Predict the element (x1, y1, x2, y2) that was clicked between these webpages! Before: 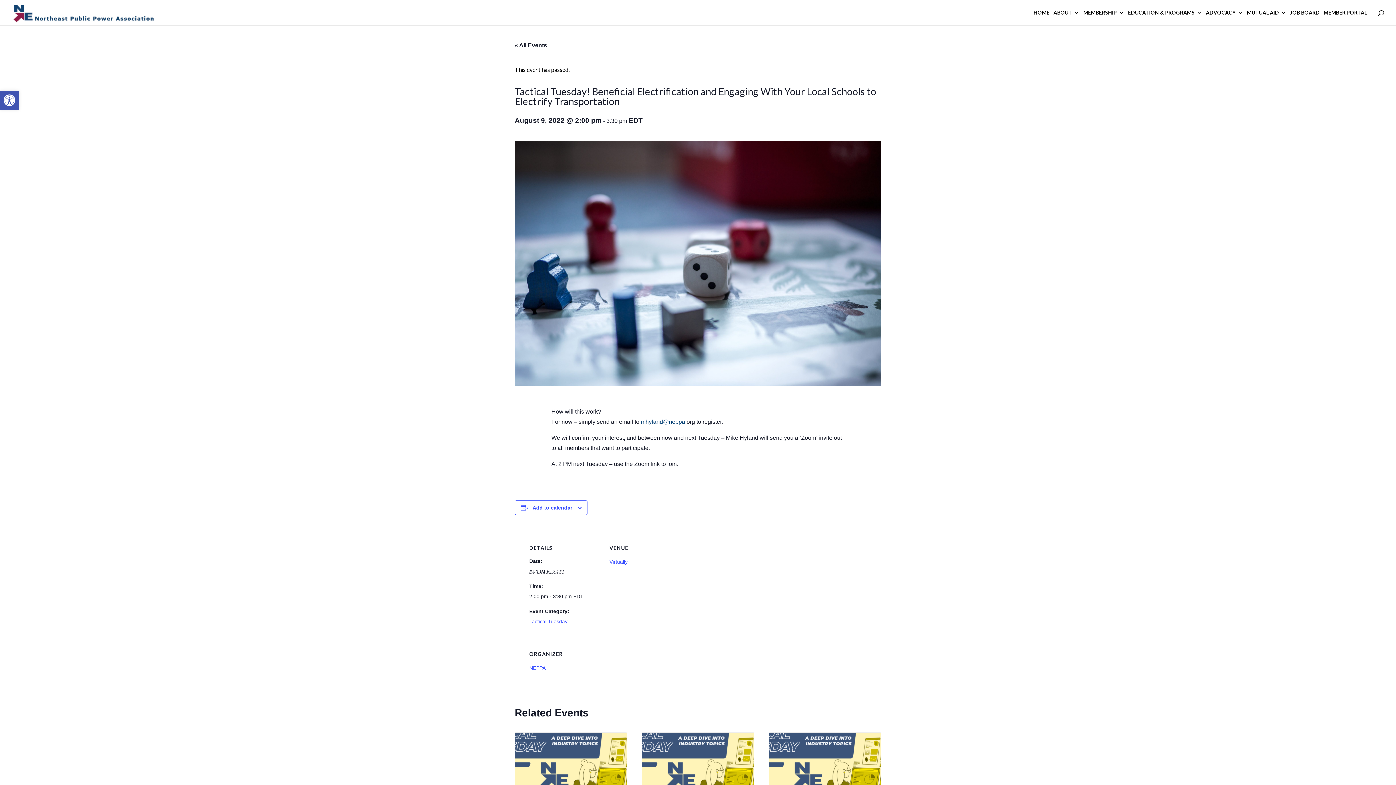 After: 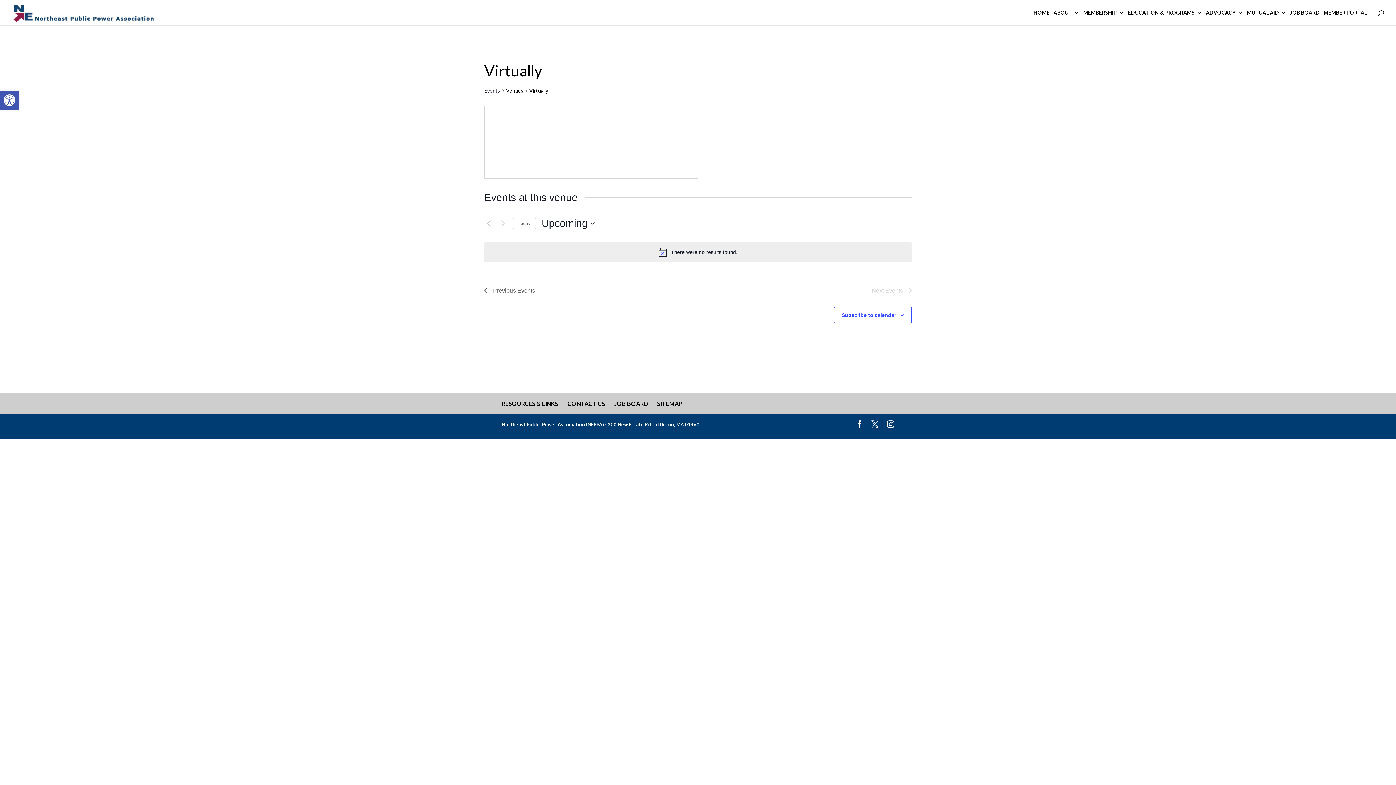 Action: label: Virtually bbox: (609, 559, 627, 565)